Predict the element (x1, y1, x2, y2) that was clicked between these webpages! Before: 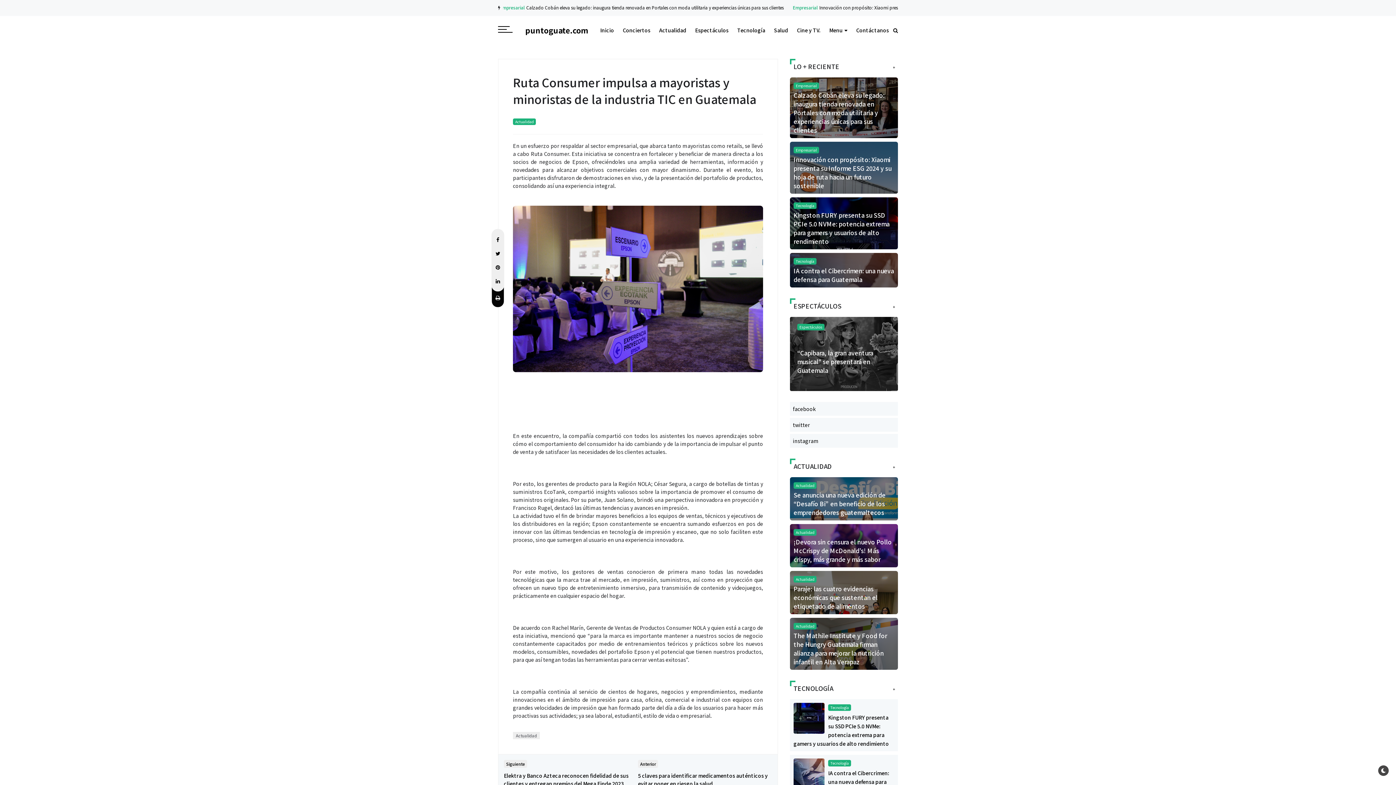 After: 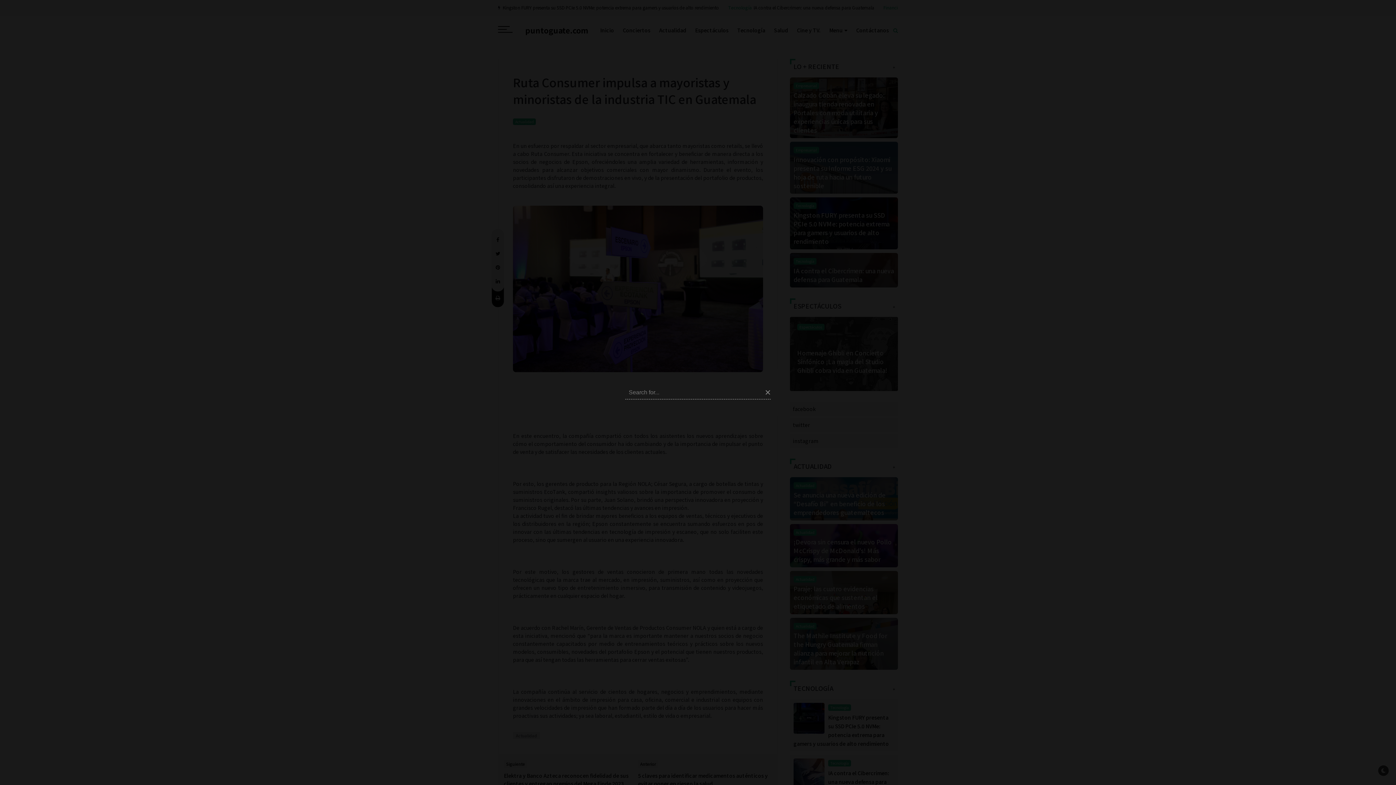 Action: bbox: (893, 26, 898, 33)